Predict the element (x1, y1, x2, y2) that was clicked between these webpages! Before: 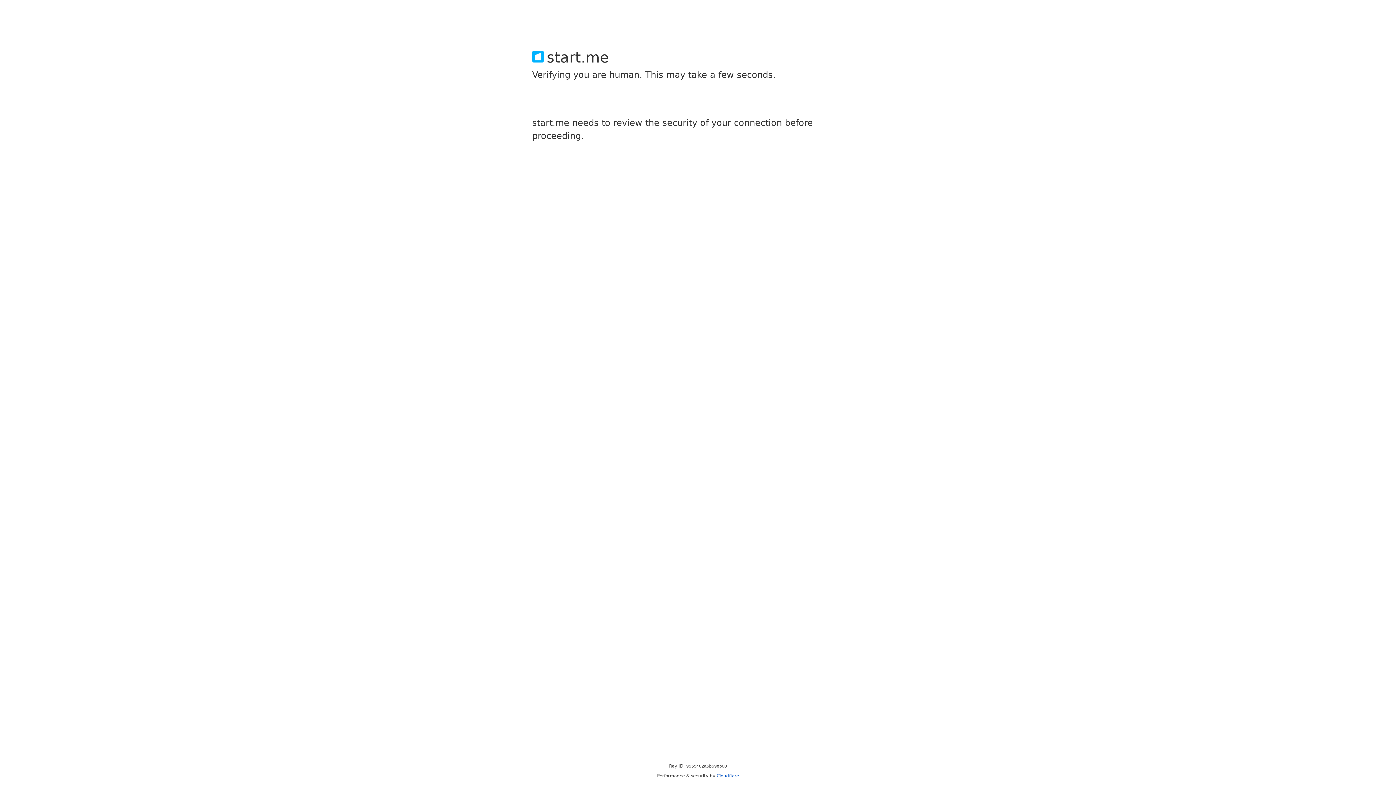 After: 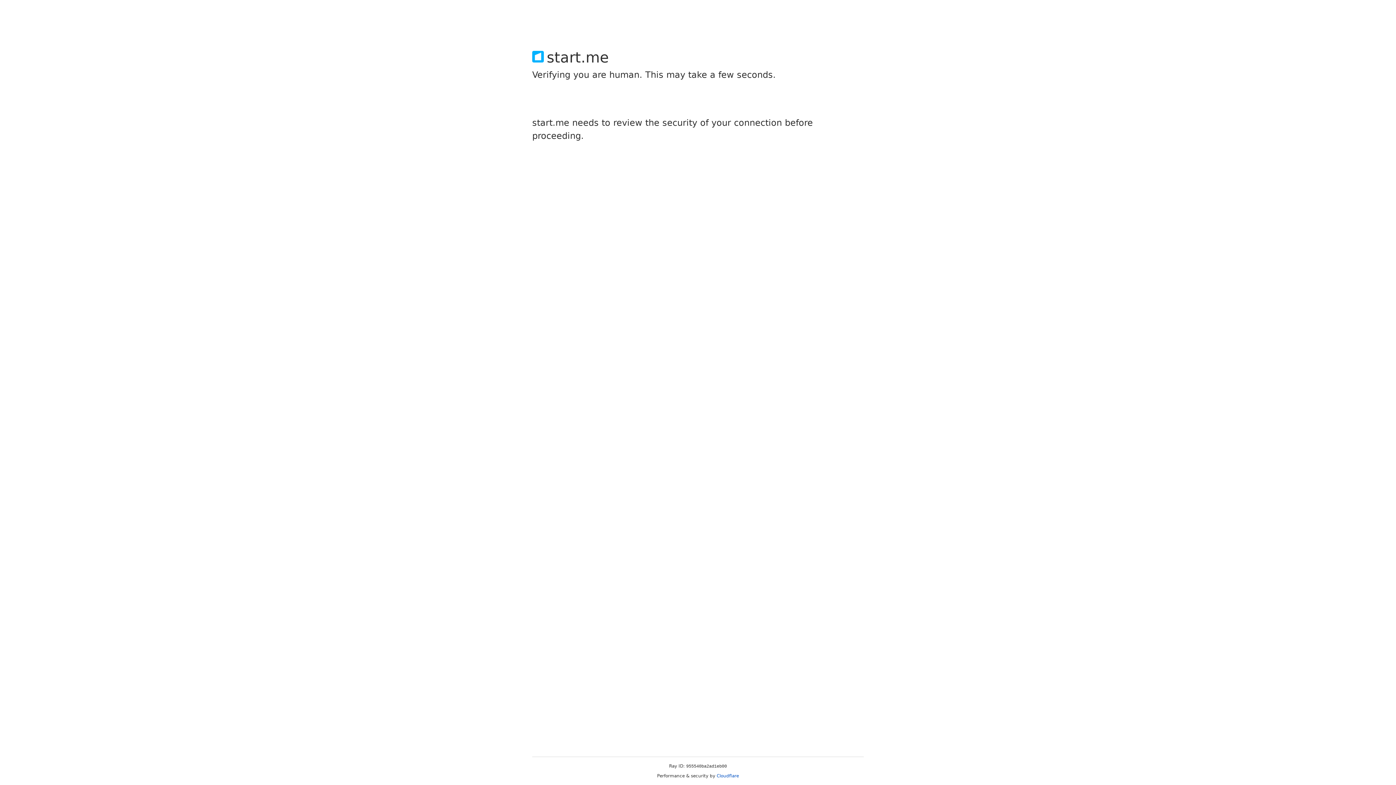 Action: label: Cloudflare bbox: (716, 773, 739, 778)